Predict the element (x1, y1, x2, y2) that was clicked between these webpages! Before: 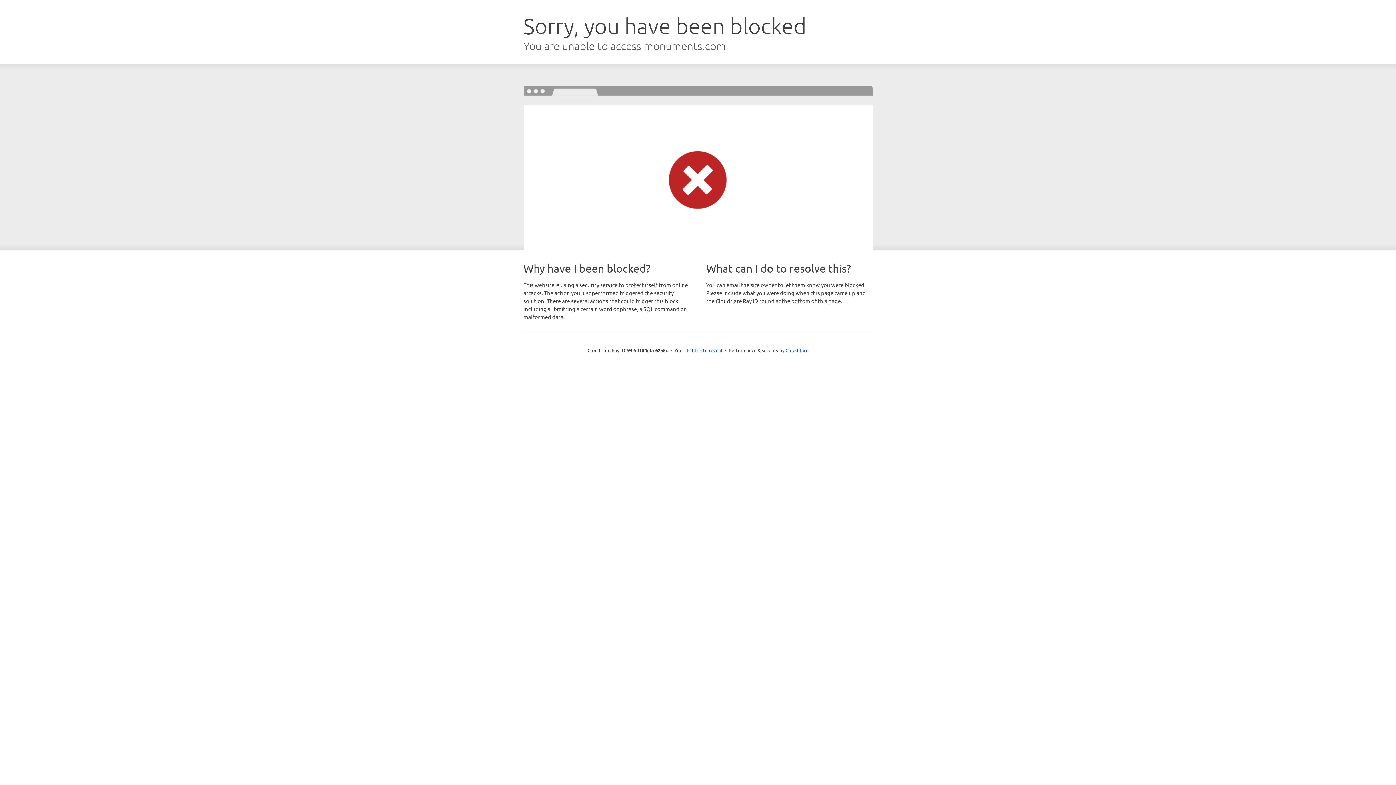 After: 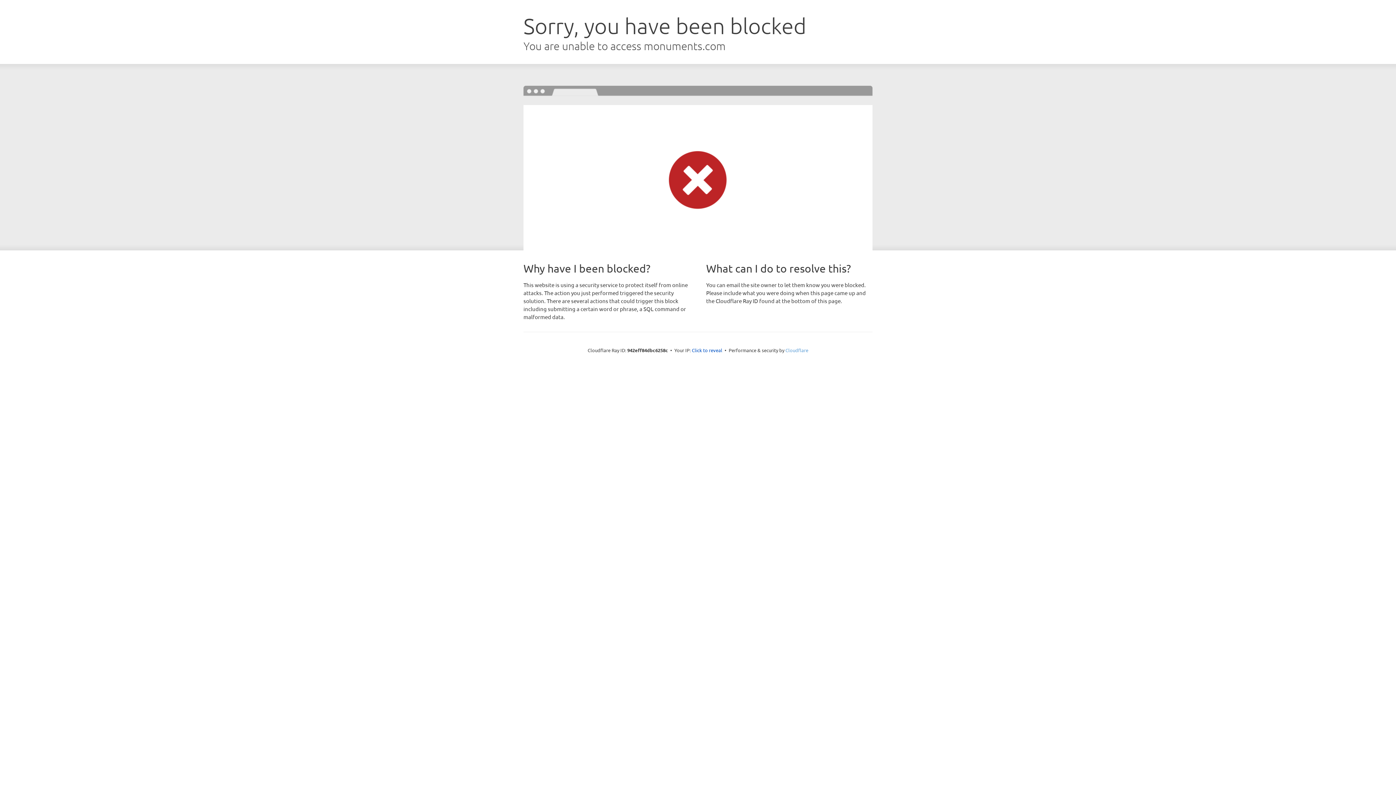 Action: bbox: (785, 347, 808, 353) label: Cloudflare